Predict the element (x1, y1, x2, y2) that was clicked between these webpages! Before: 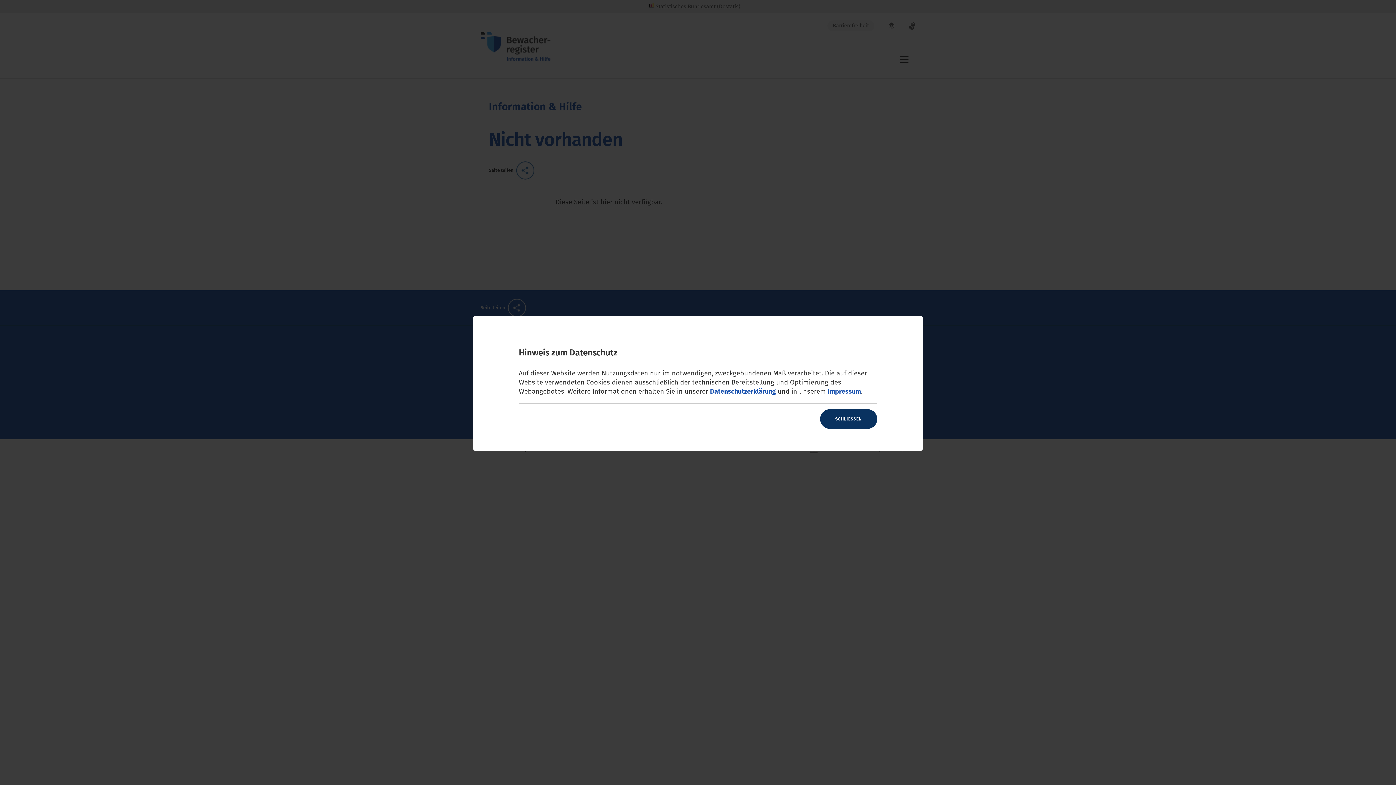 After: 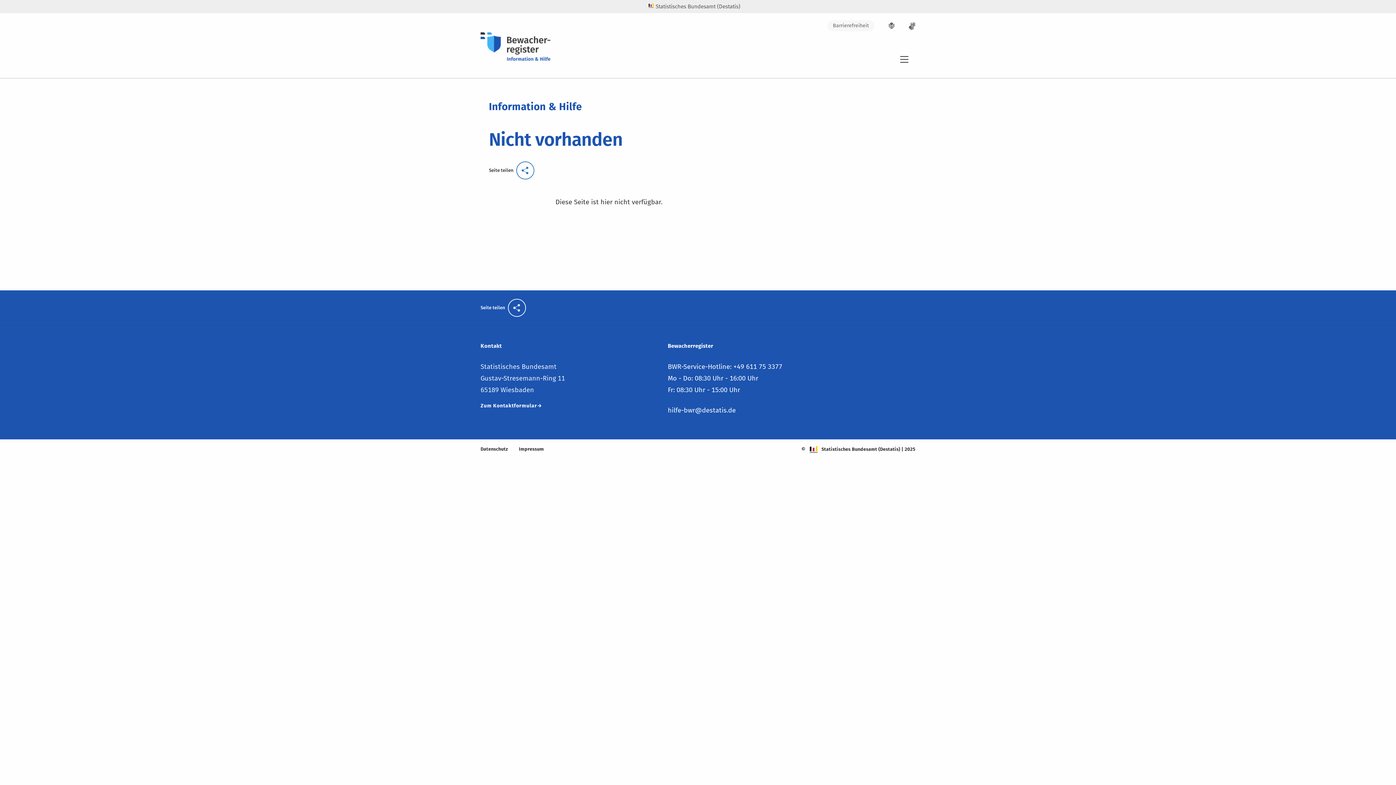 Action: bbox: (820, 409, 877, 429) label: SCHLIESSEN